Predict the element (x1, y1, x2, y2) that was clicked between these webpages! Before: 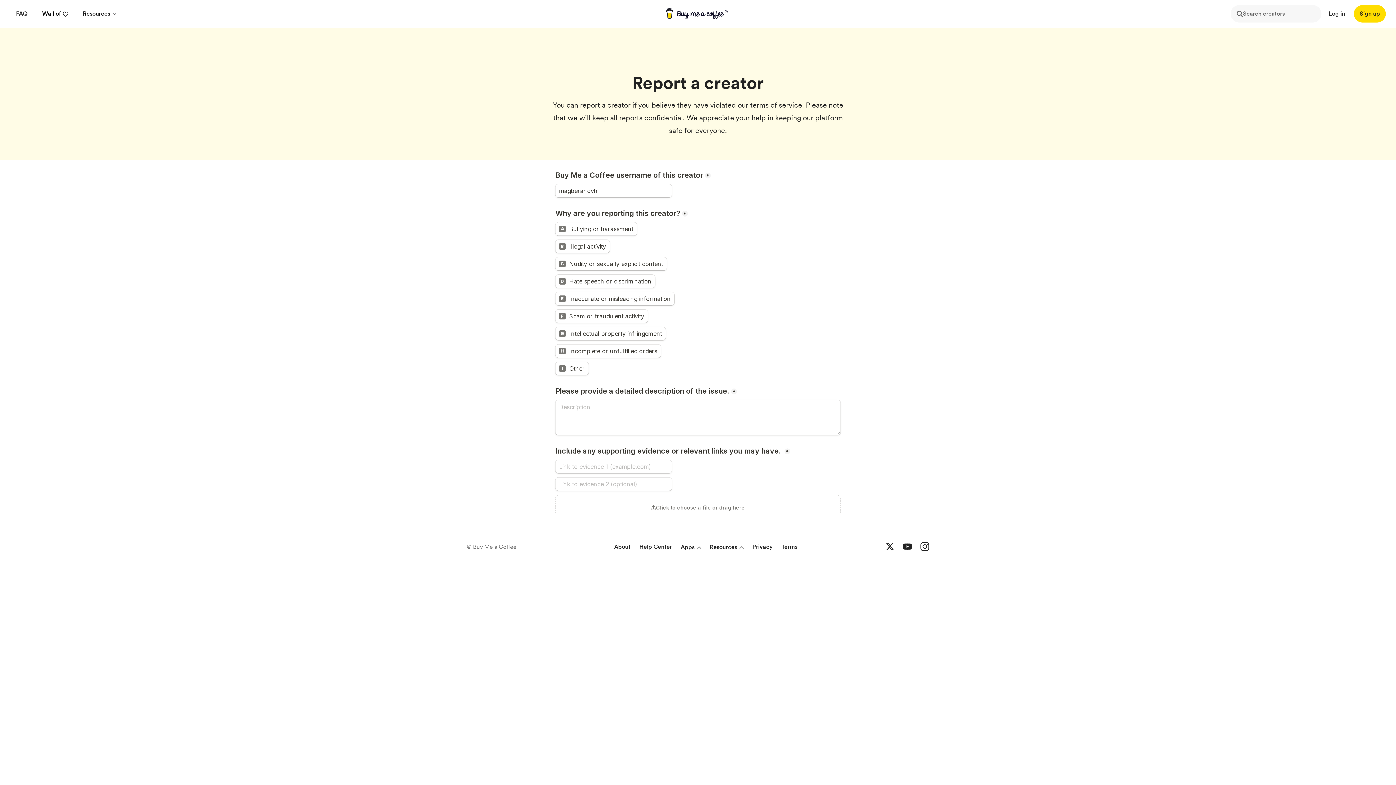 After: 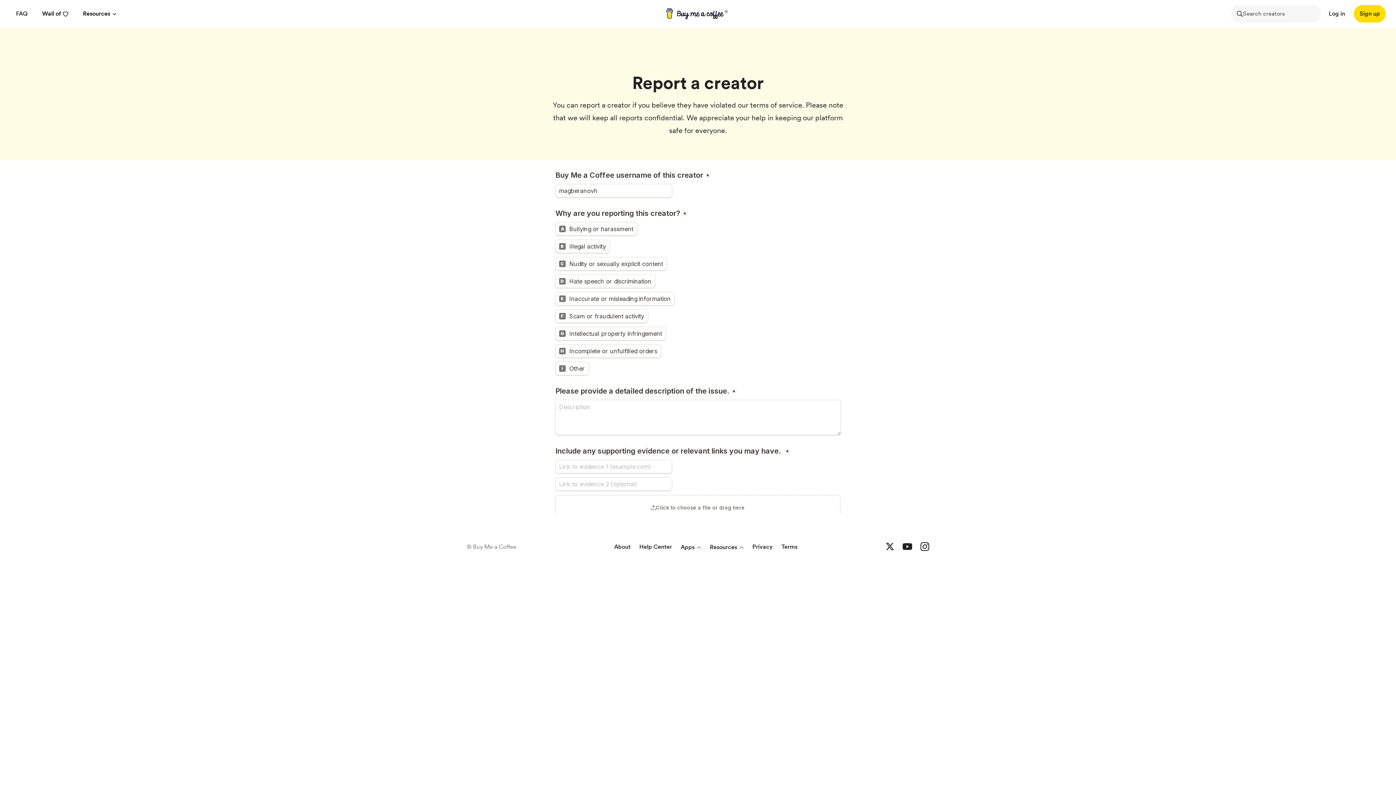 Action: label: Buy me a coffee YouTube bbox: (903, 542, 912, 552)